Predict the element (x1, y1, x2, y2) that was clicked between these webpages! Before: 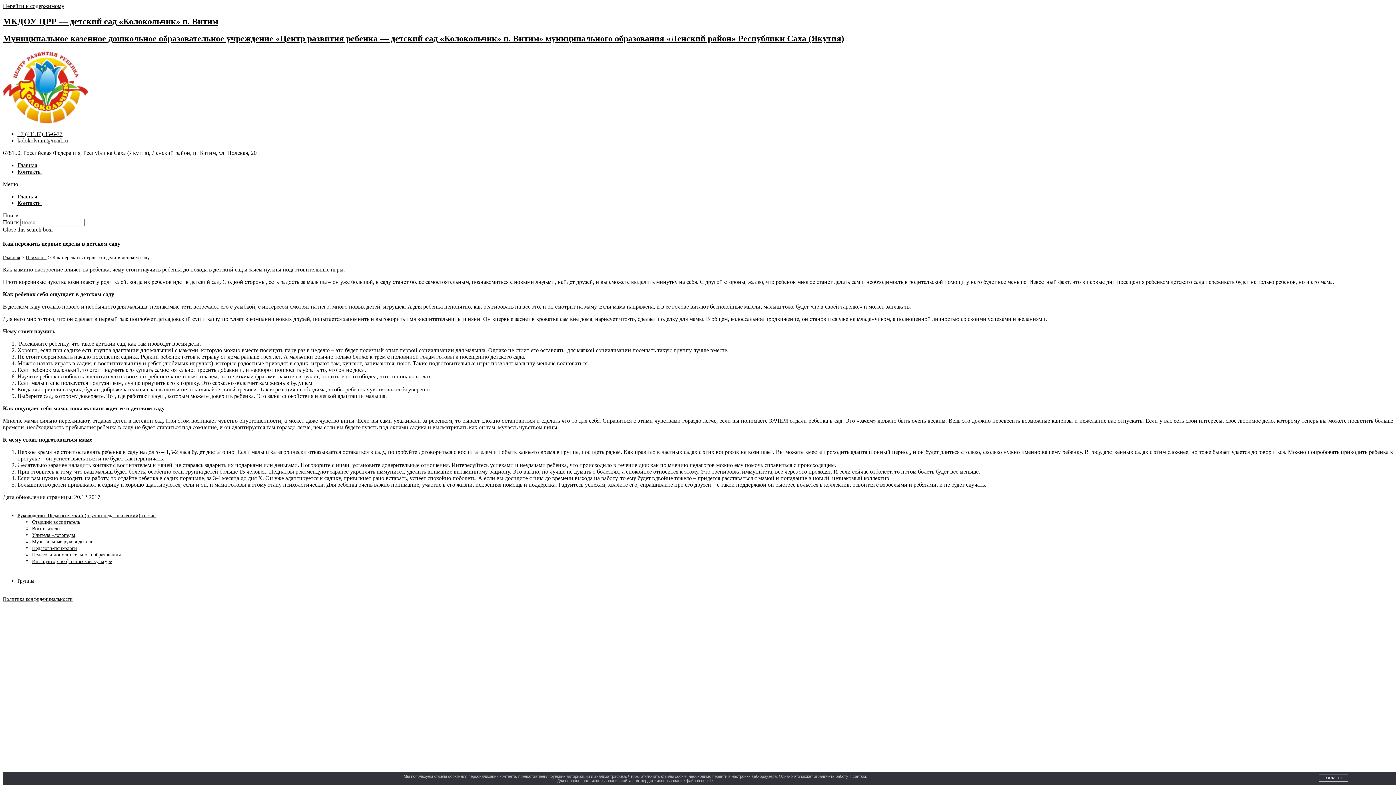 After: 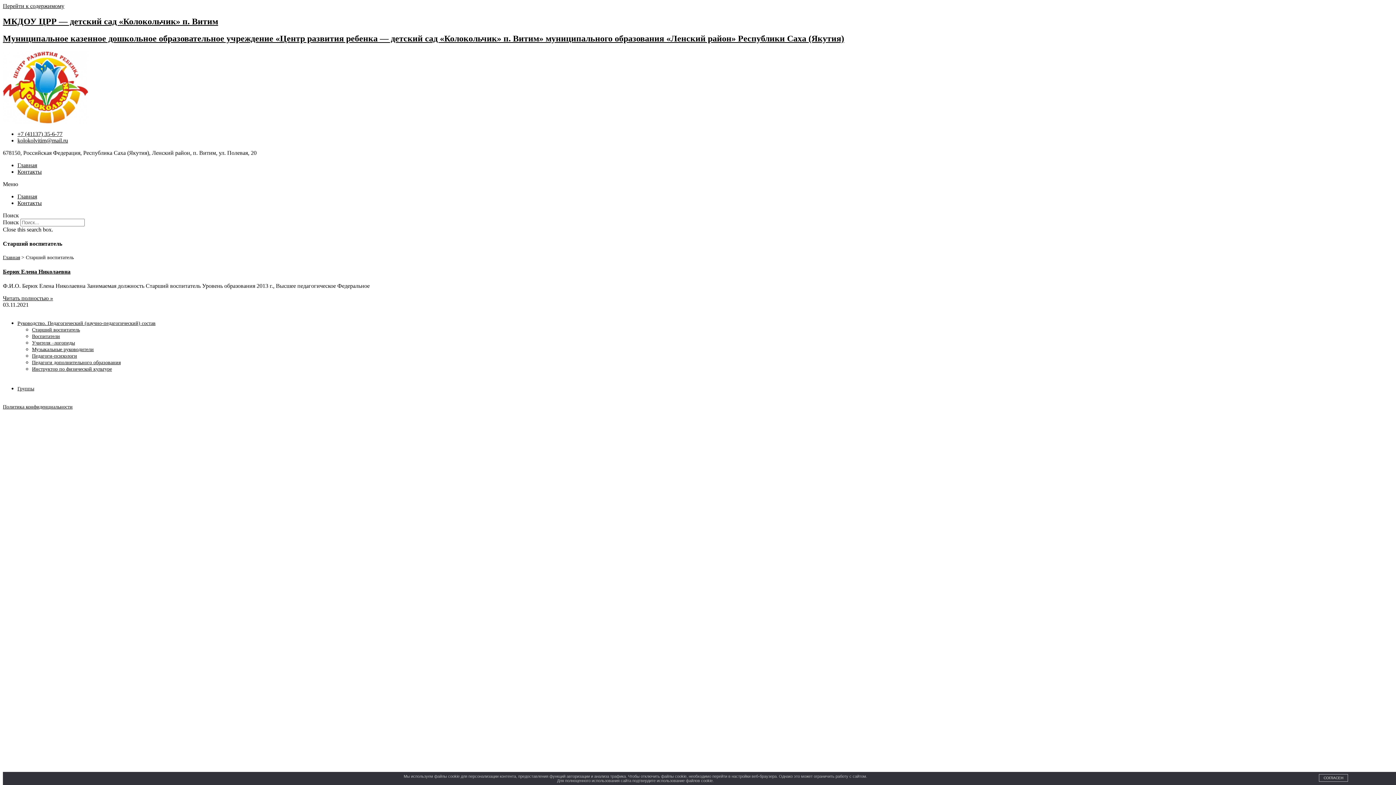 Action: label: Старший воспитатель bbox: (32, 519, 80, 525)